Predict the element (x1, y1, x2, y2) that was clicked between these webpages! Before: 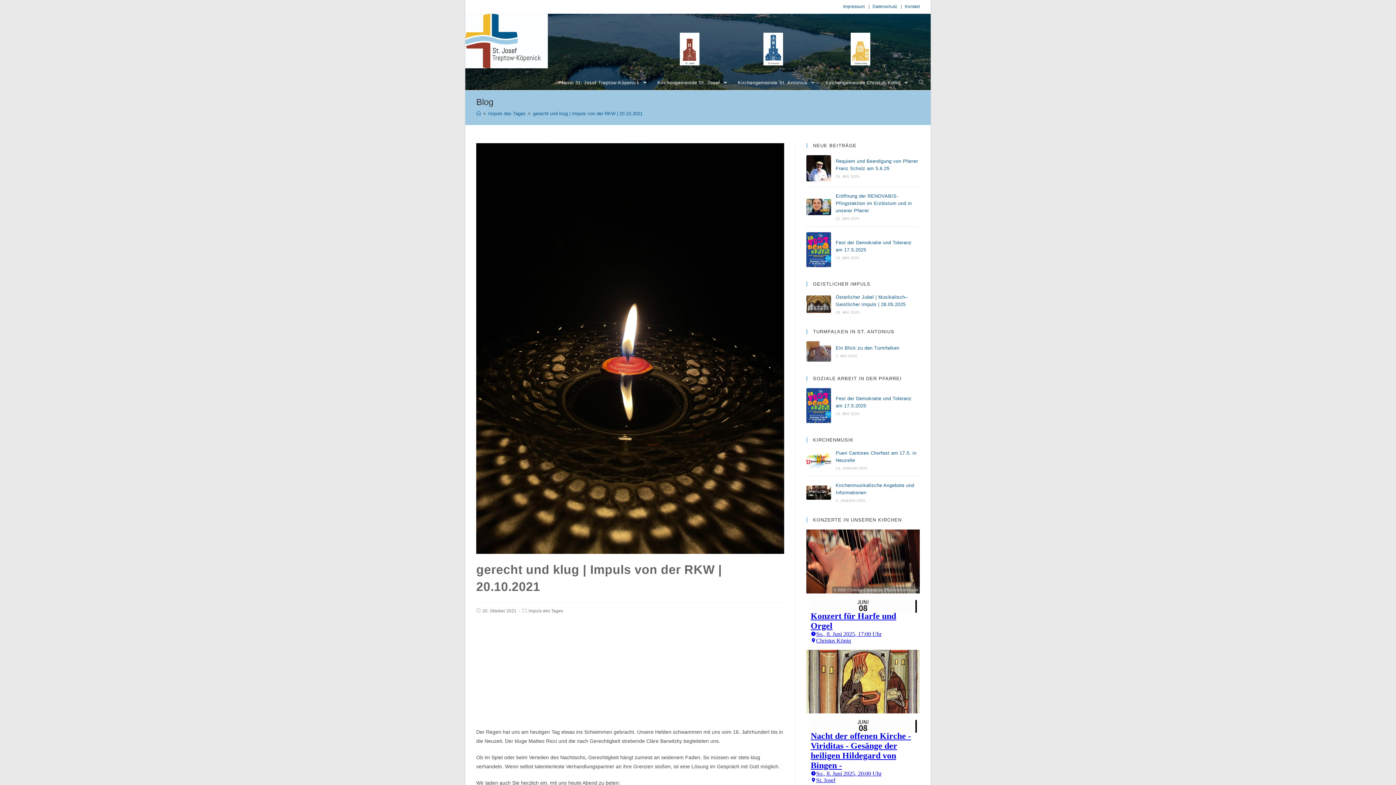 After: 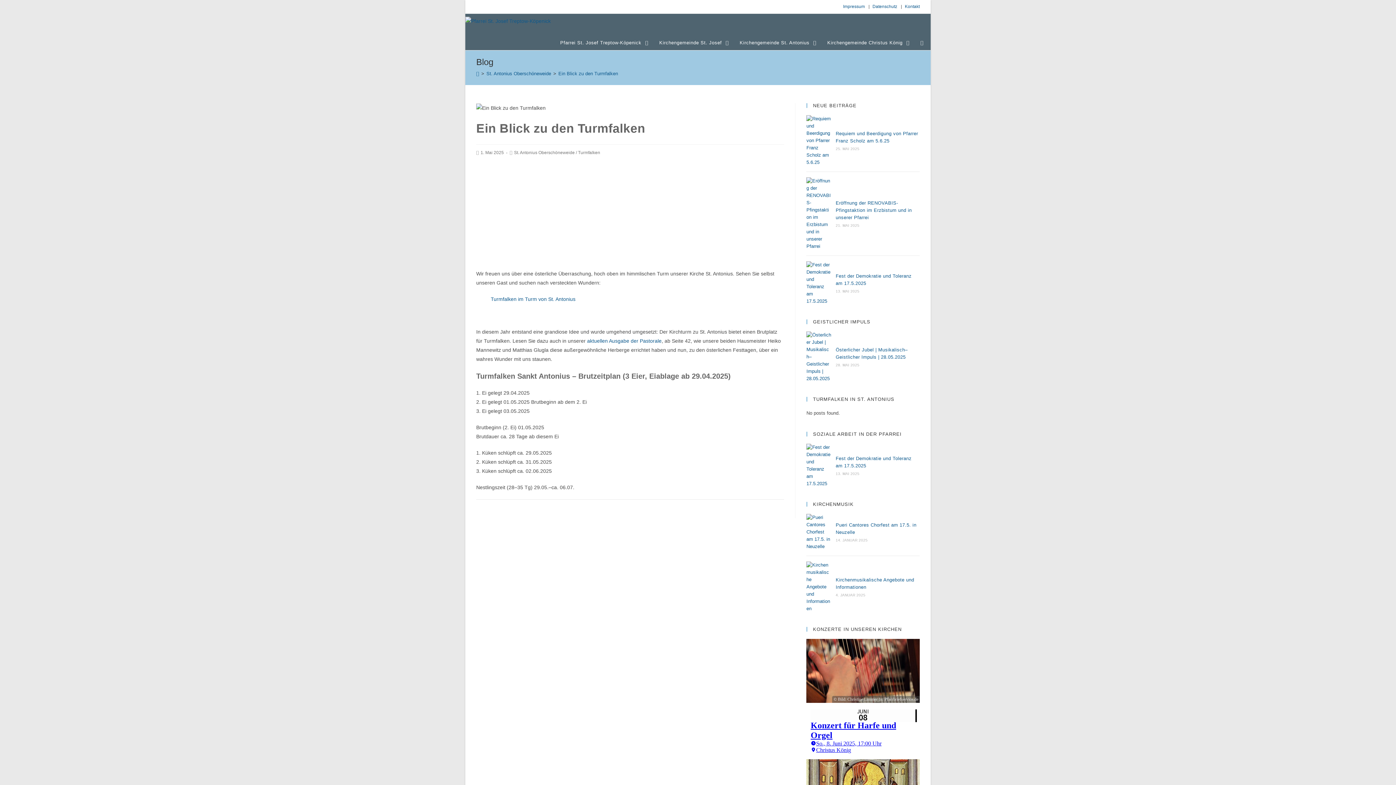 Action: bbox: (835, 345, 899, 351) label: Ein Blick zu den Turmfalken